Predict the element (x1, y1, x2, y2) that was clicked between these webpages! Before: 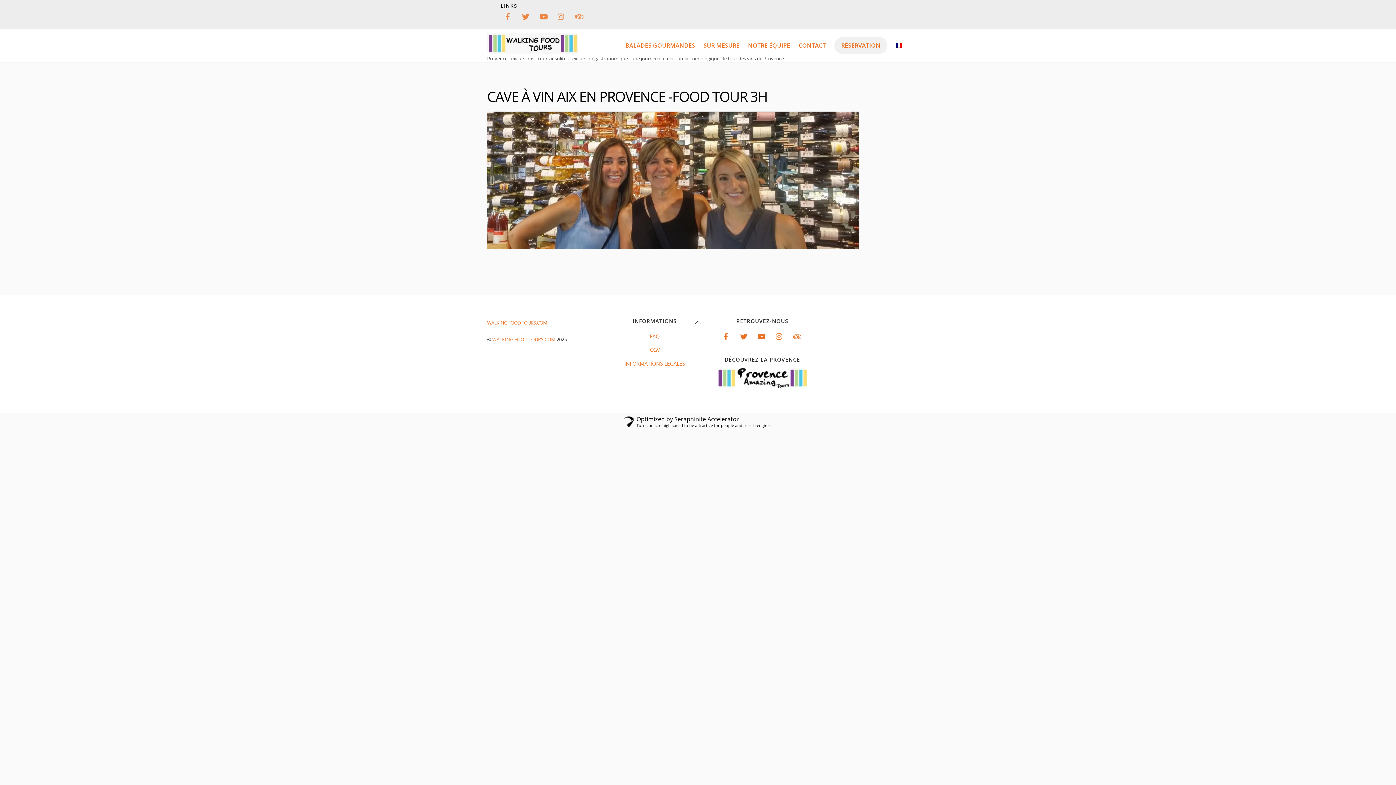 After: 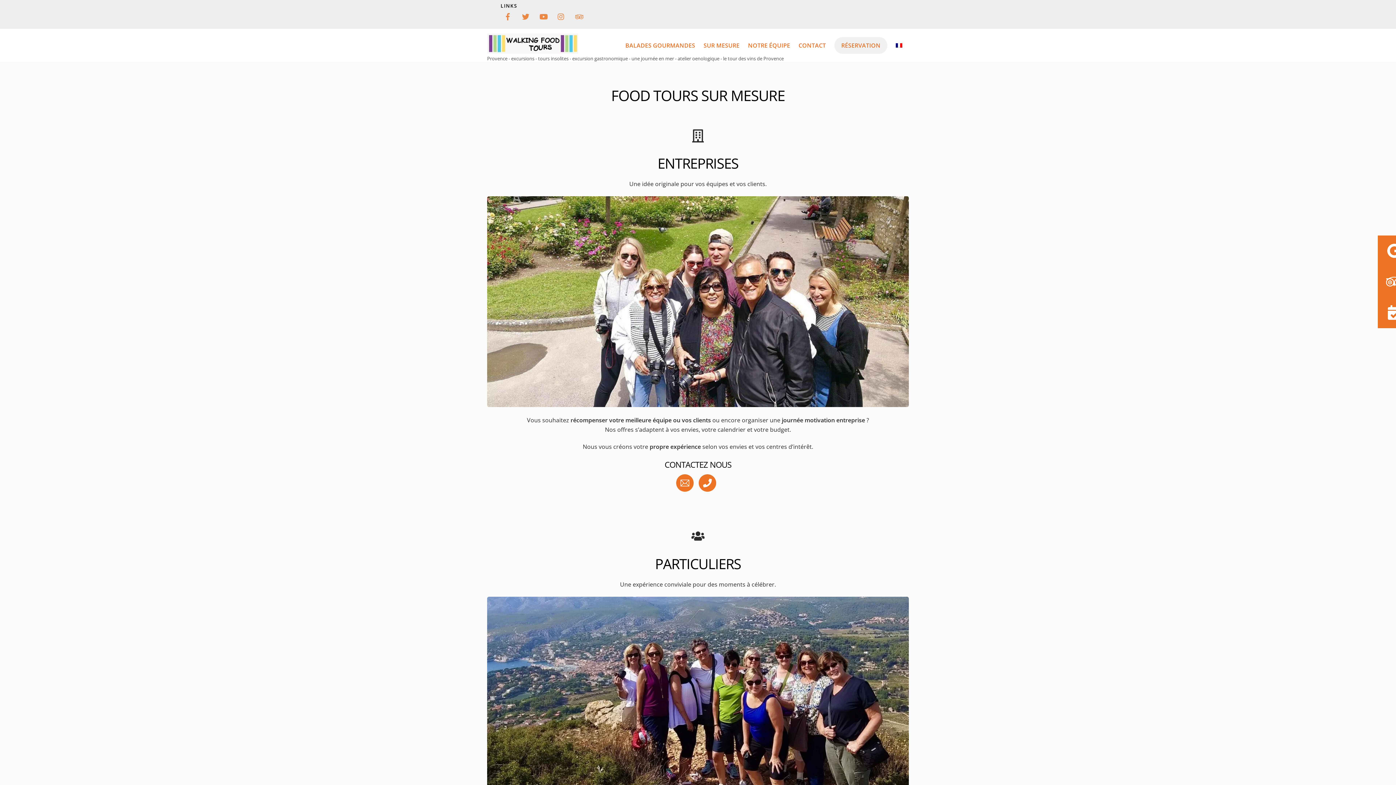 Action: bbox: (700, 37, 743, 53) label: SUR MESURE